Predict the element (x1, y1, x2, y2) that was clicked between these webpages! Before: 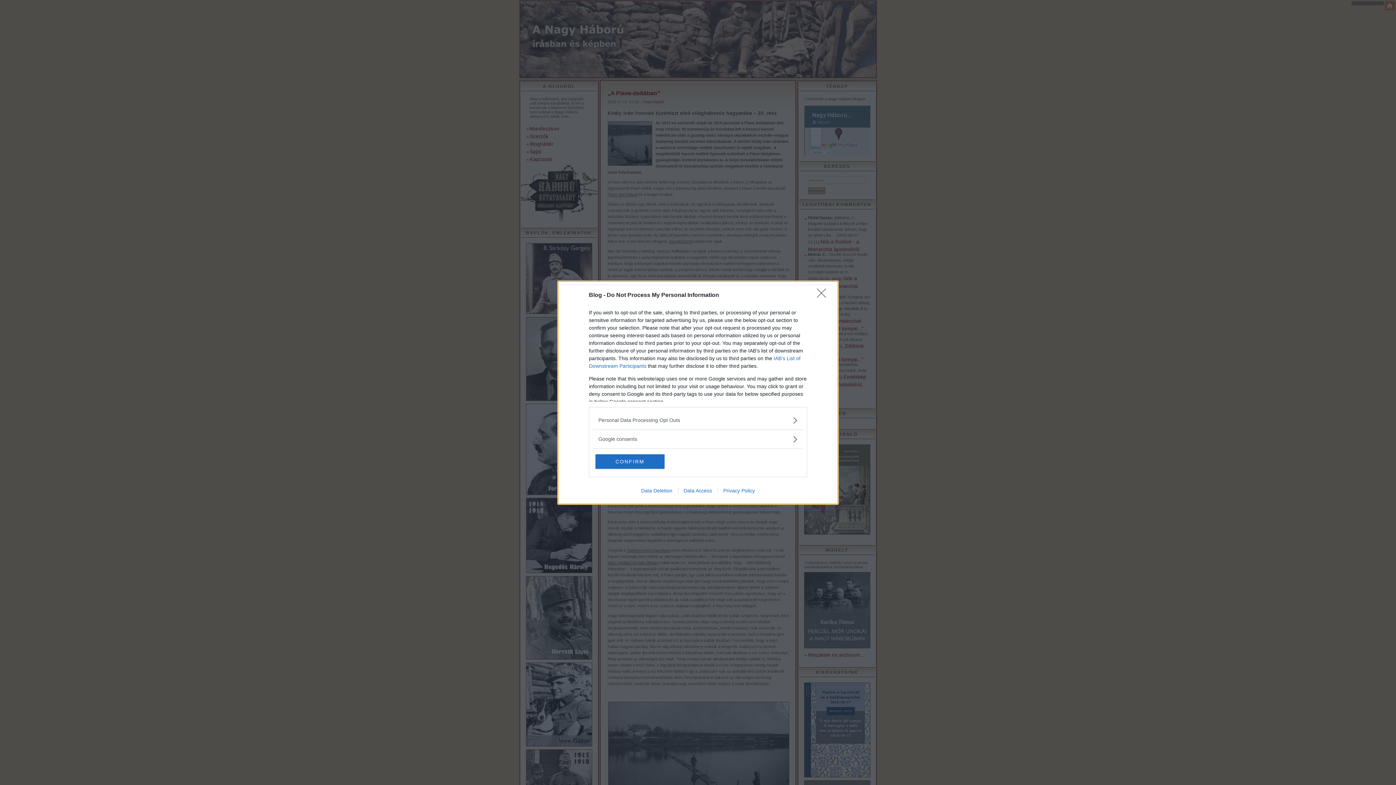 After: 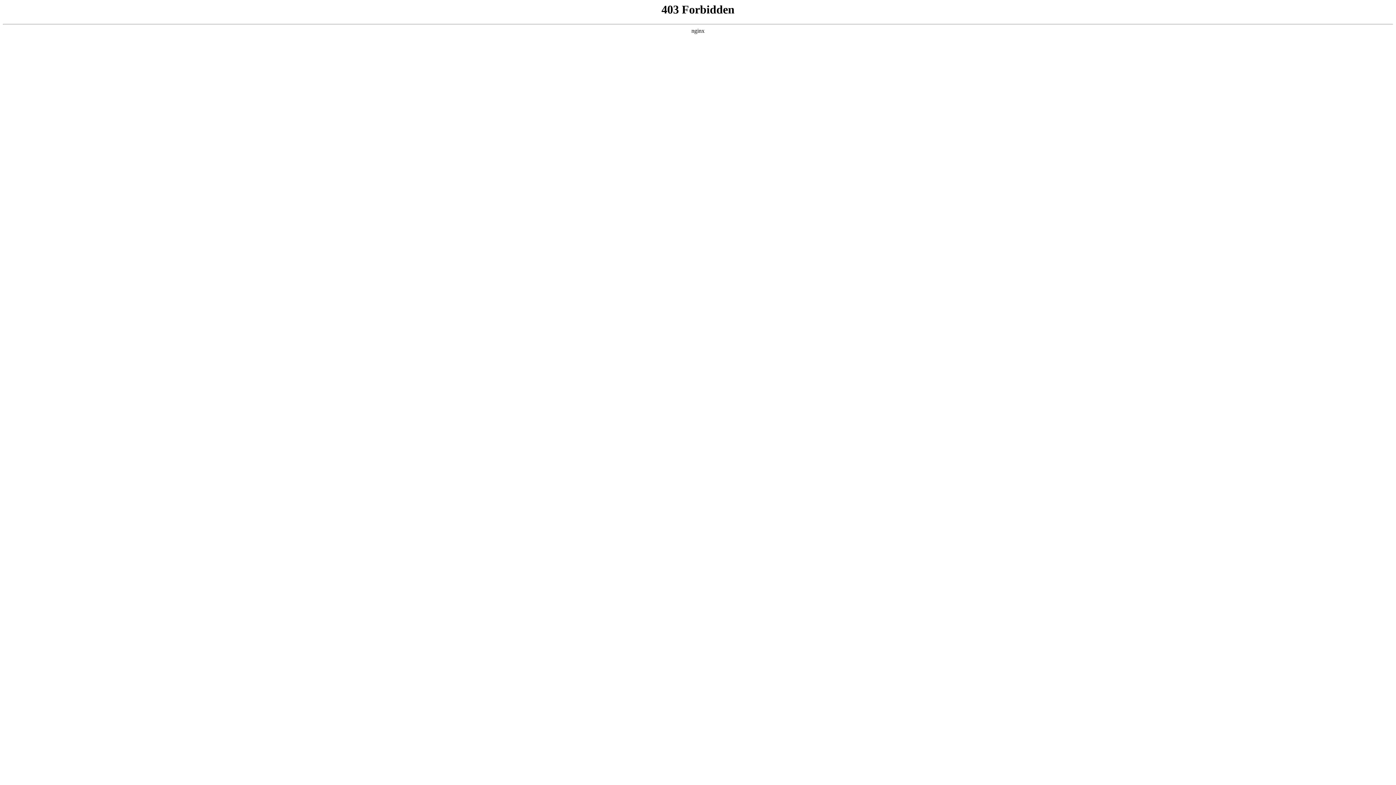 Action: label: Data Access bbox: (678, 487, 717, 493)